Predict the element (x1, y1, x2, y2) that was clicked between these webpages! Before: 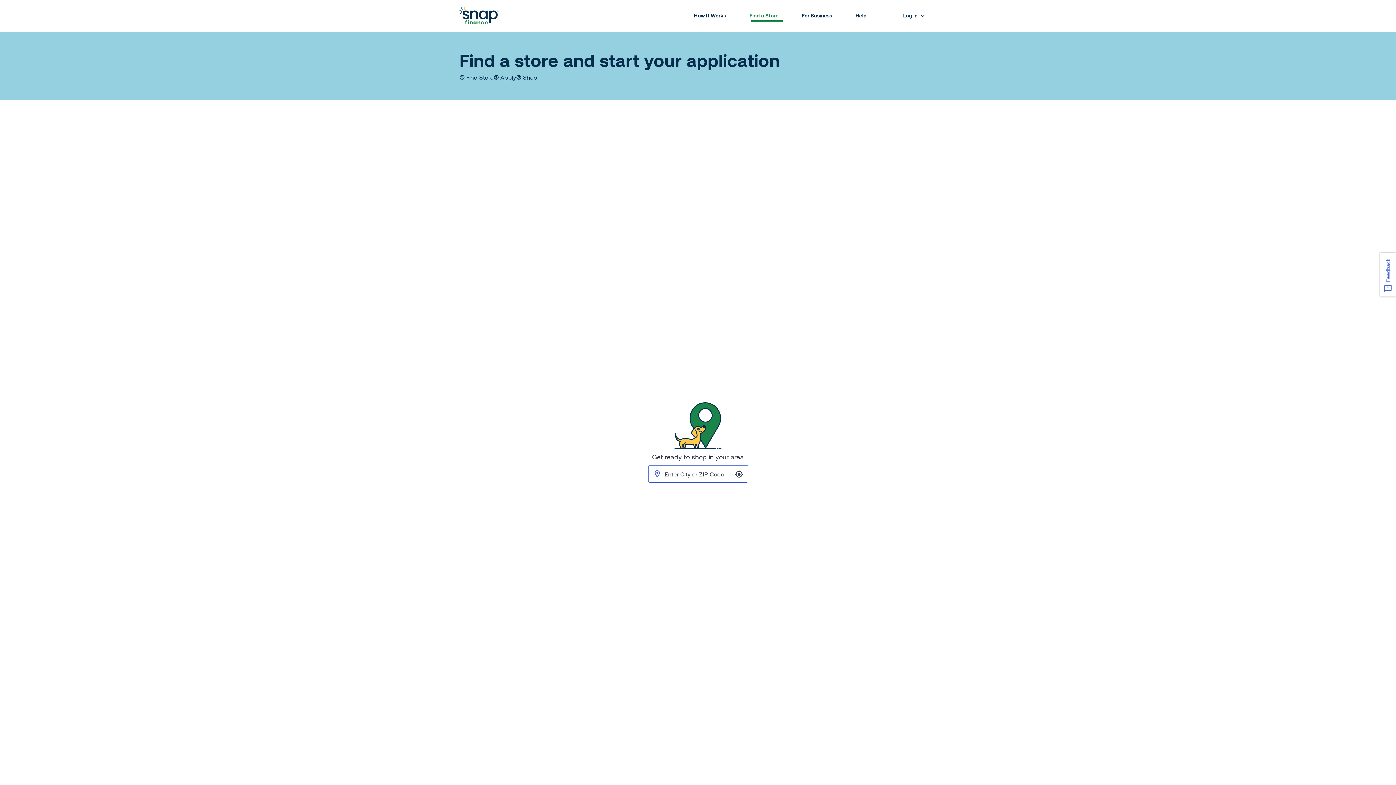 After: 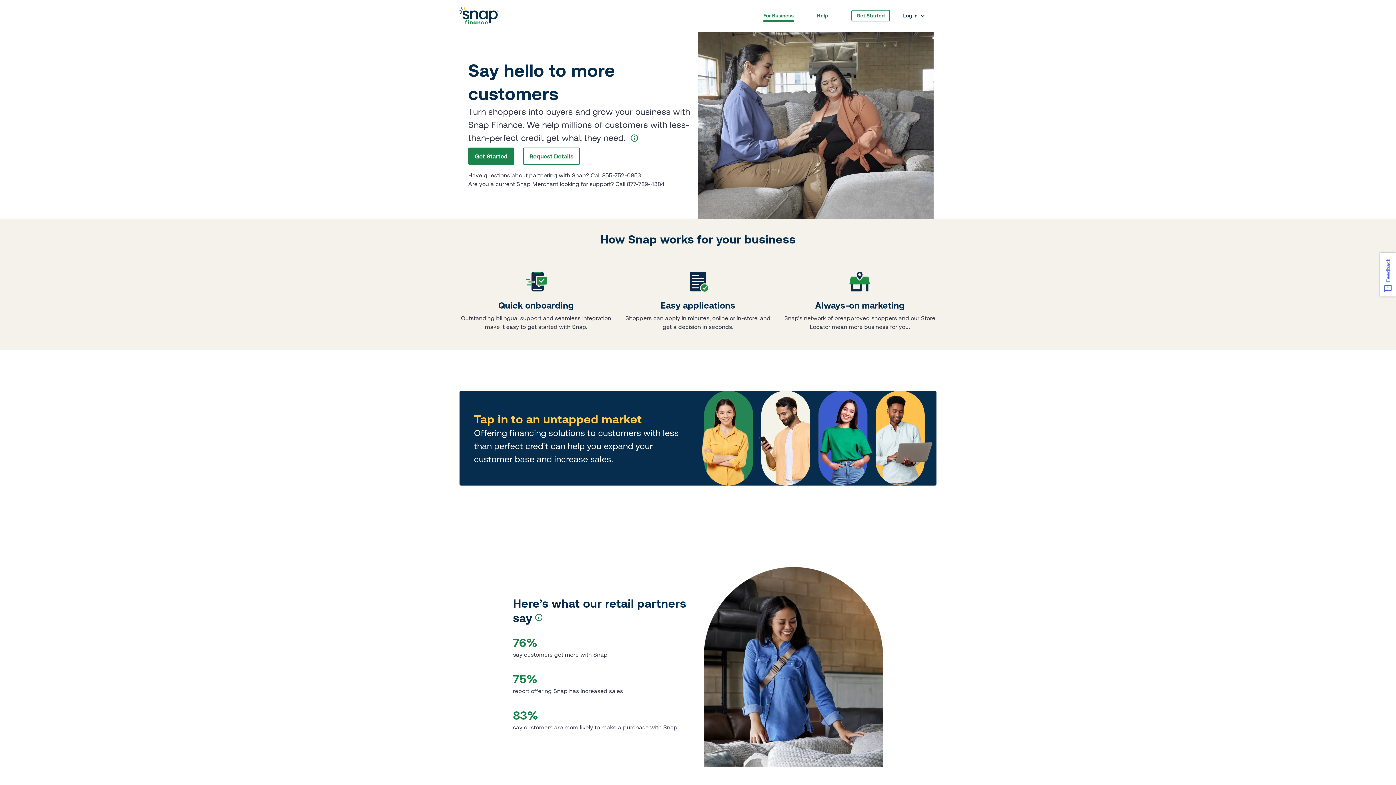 Action: bbox: (802, 12, 832, 18) label: For Business